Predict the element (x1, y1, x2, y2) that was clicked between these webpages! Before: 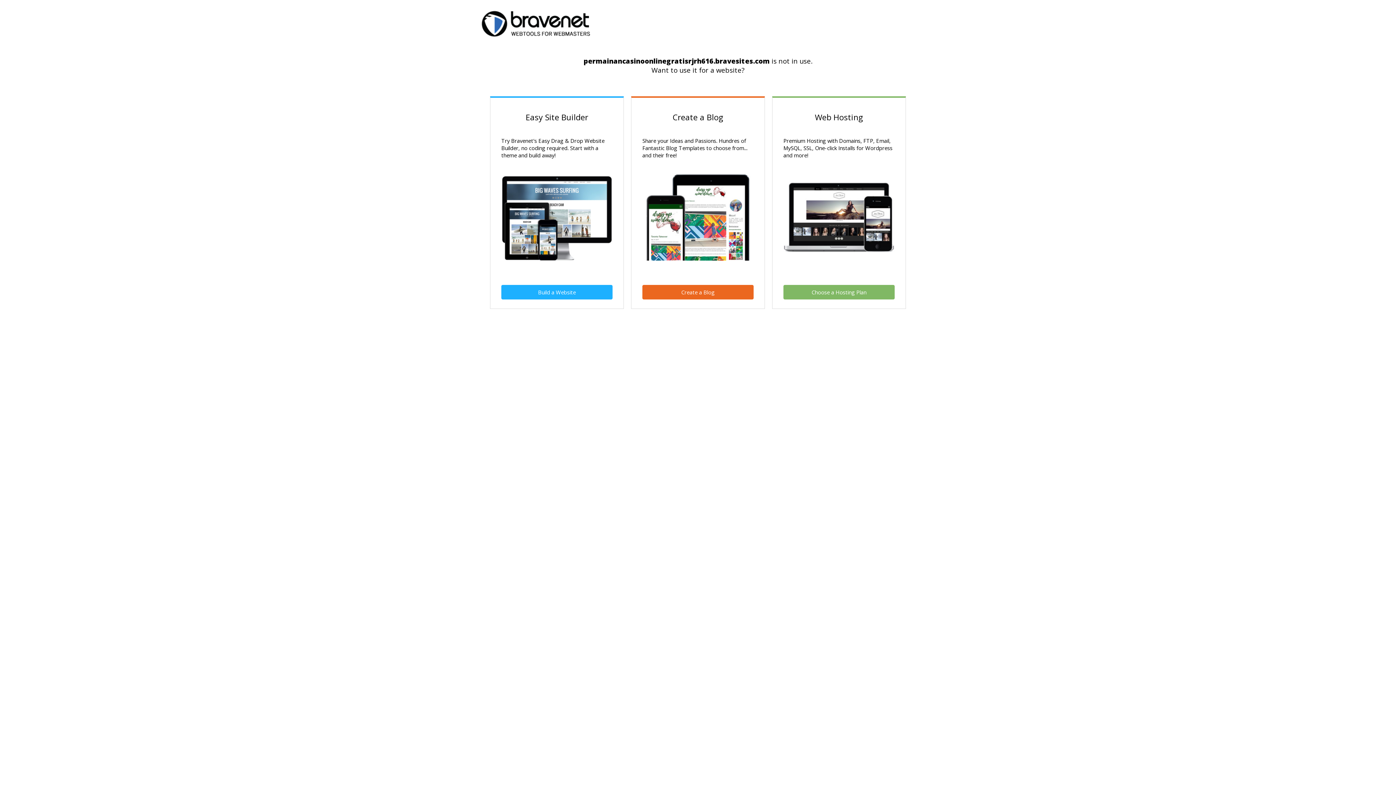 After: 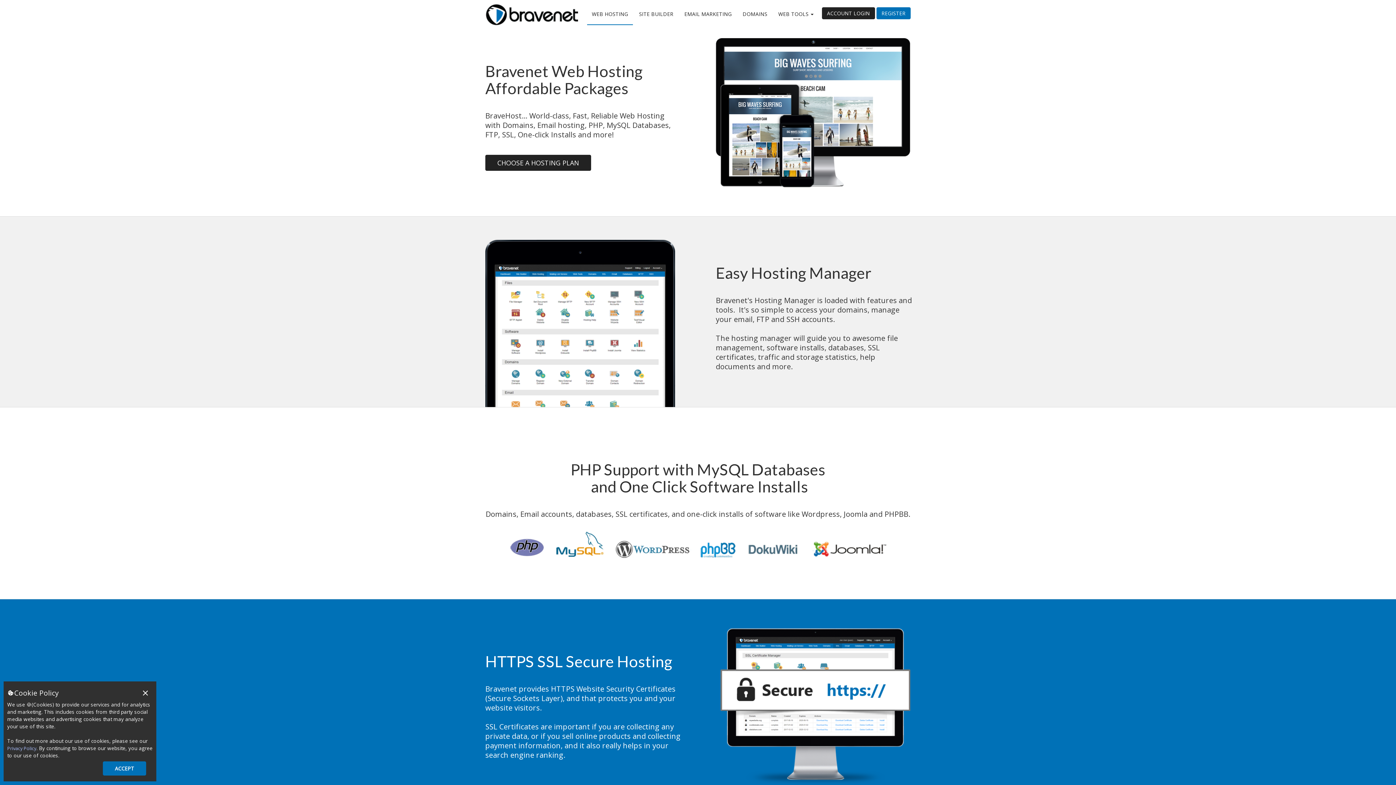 Action: bbox: (783, 285, 894, 299) label: Choose a Hosting Plan